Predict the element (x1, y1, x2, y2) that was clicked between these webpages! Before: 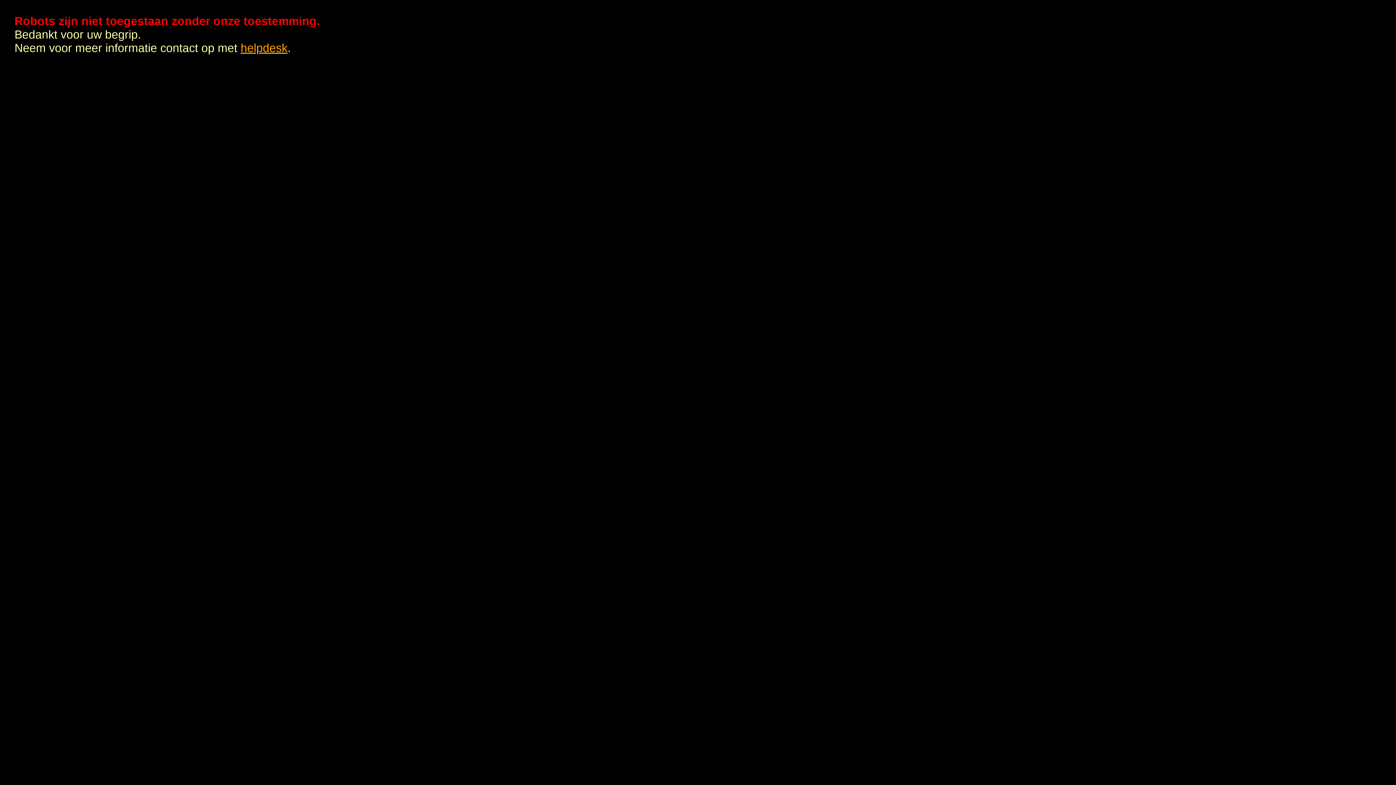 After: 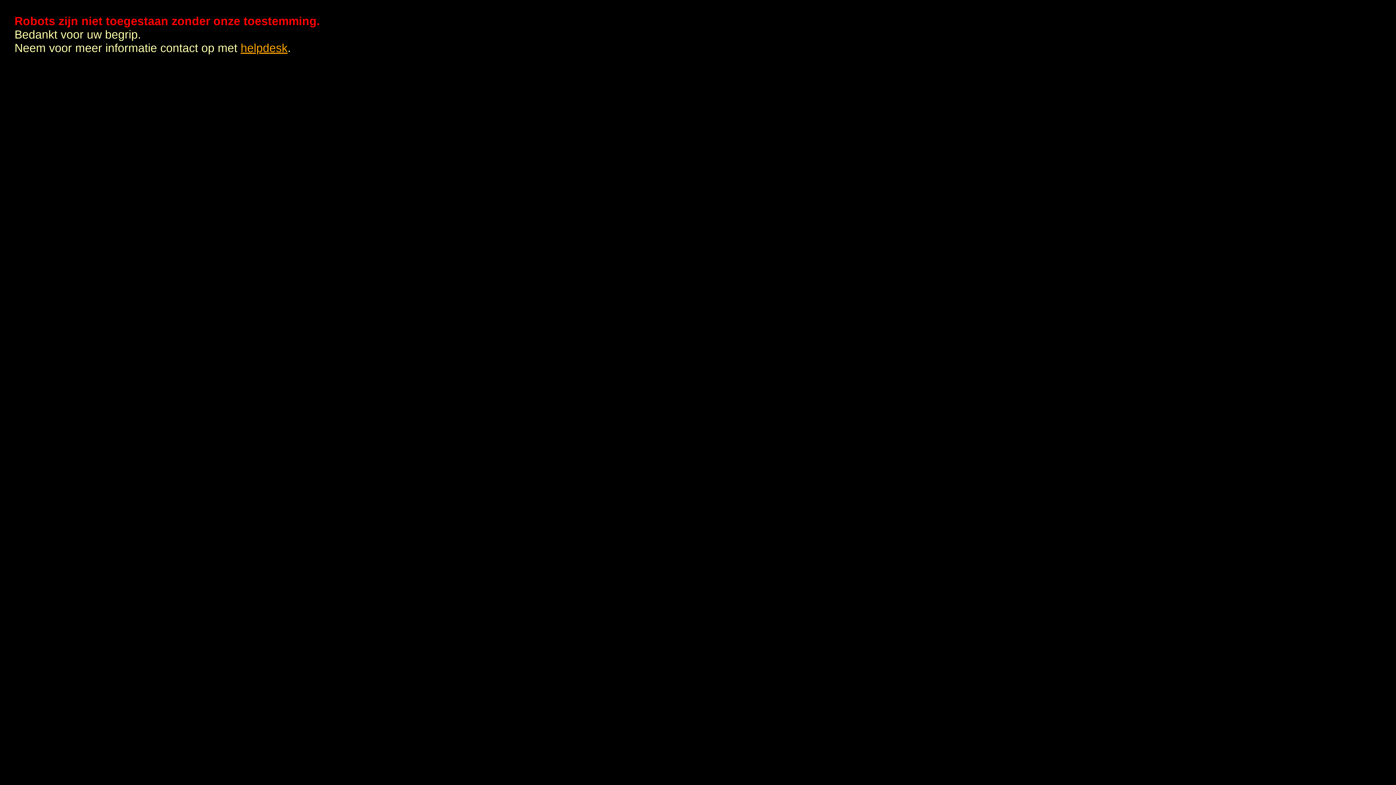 Action: label: helpdesk bbox: (240, 41, 287, 54)